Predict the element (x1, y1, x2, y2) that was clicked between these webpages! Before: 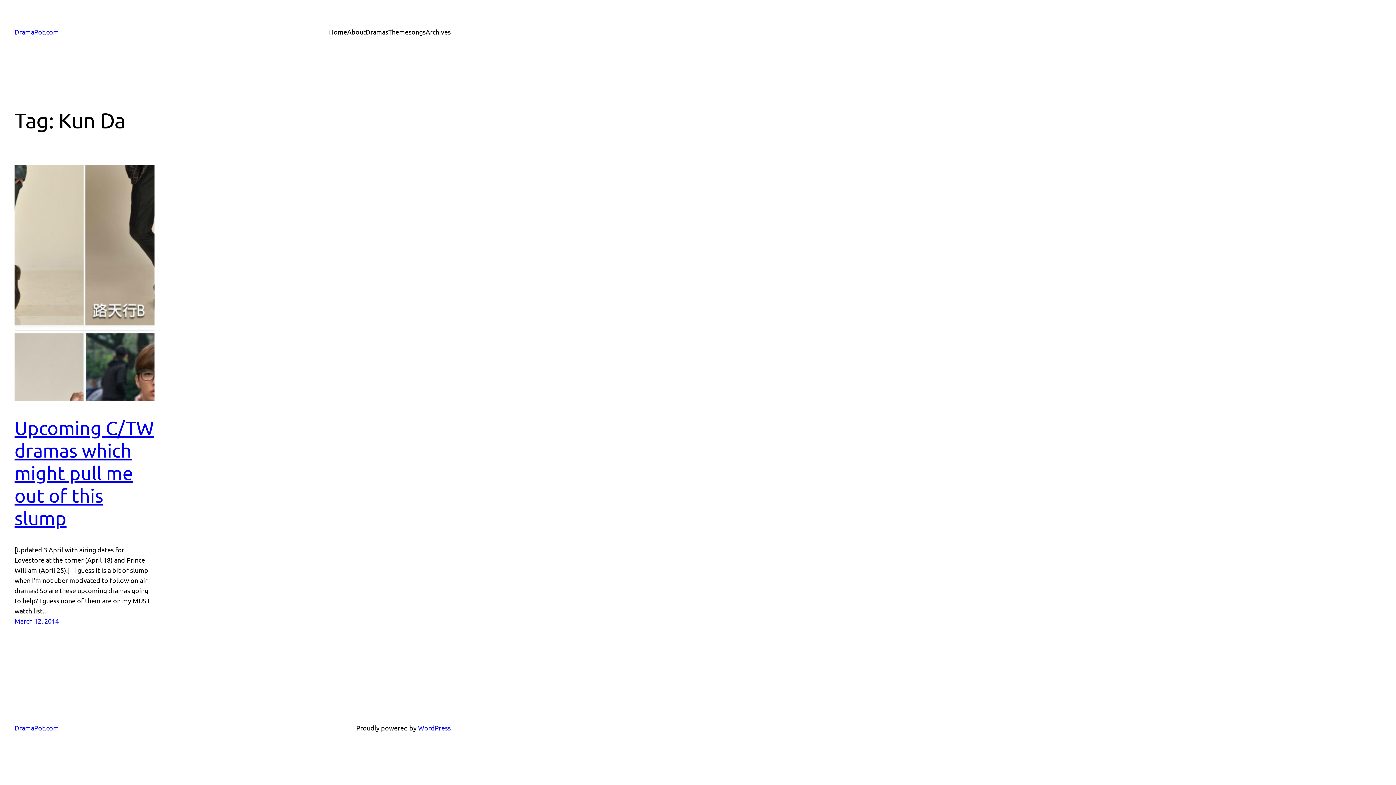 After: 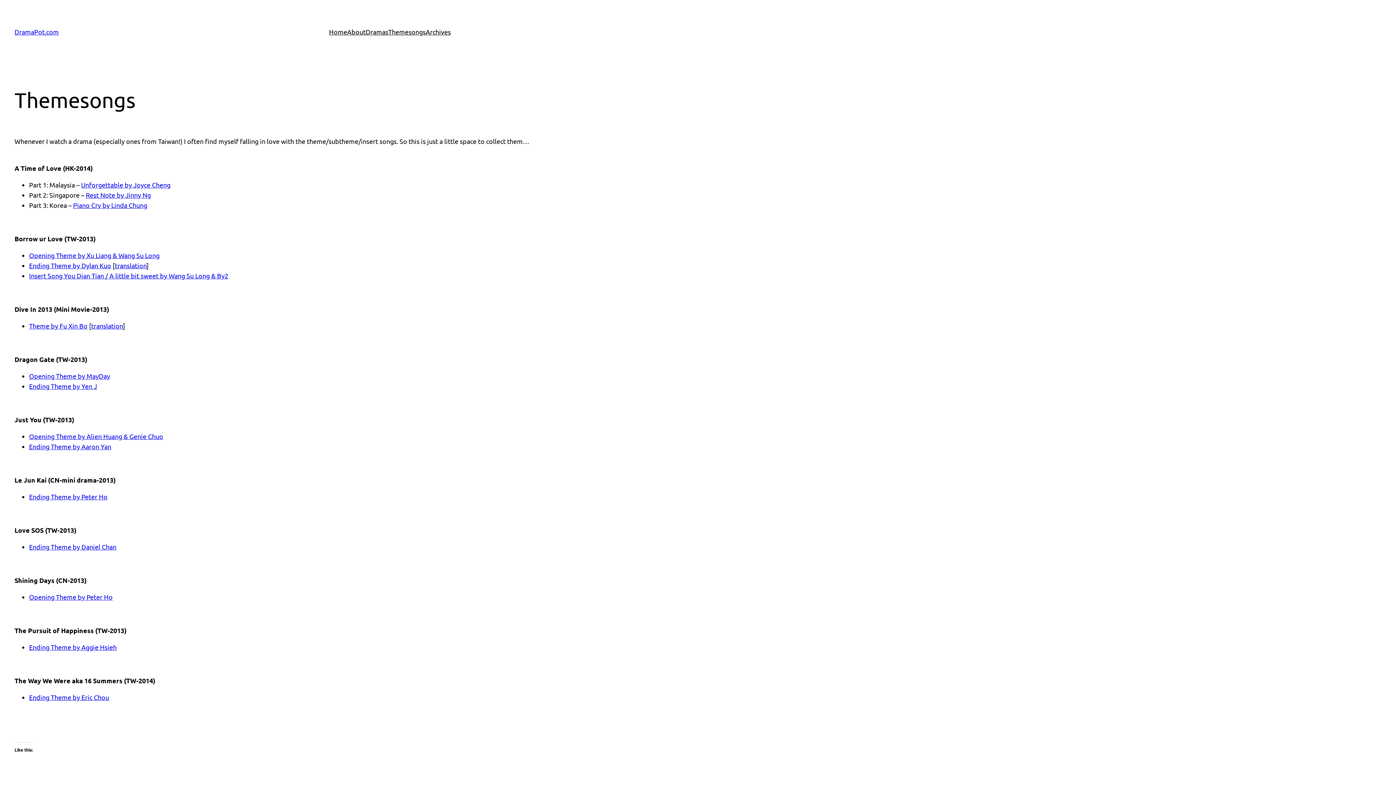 Action: label: Themesongs bbox: (388, 26, 425, 37)